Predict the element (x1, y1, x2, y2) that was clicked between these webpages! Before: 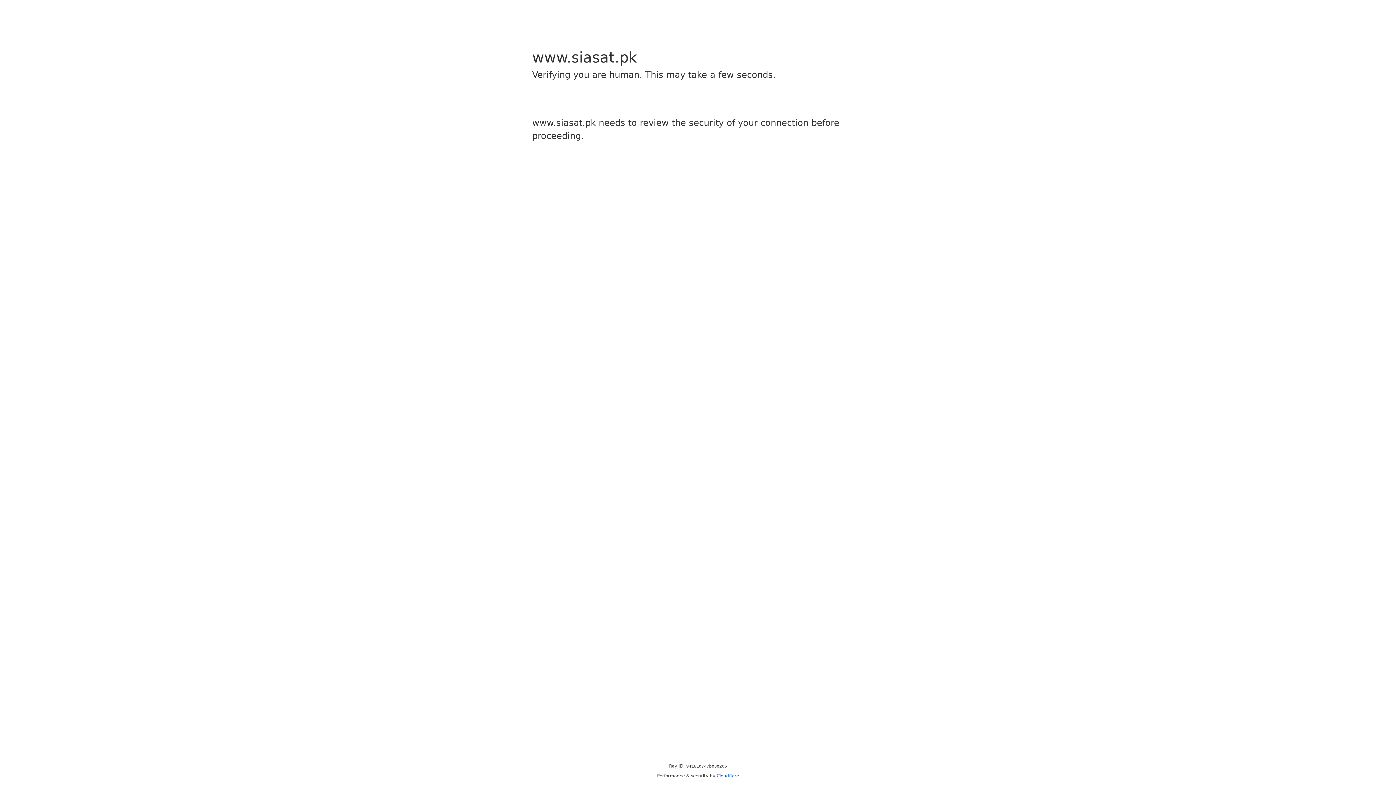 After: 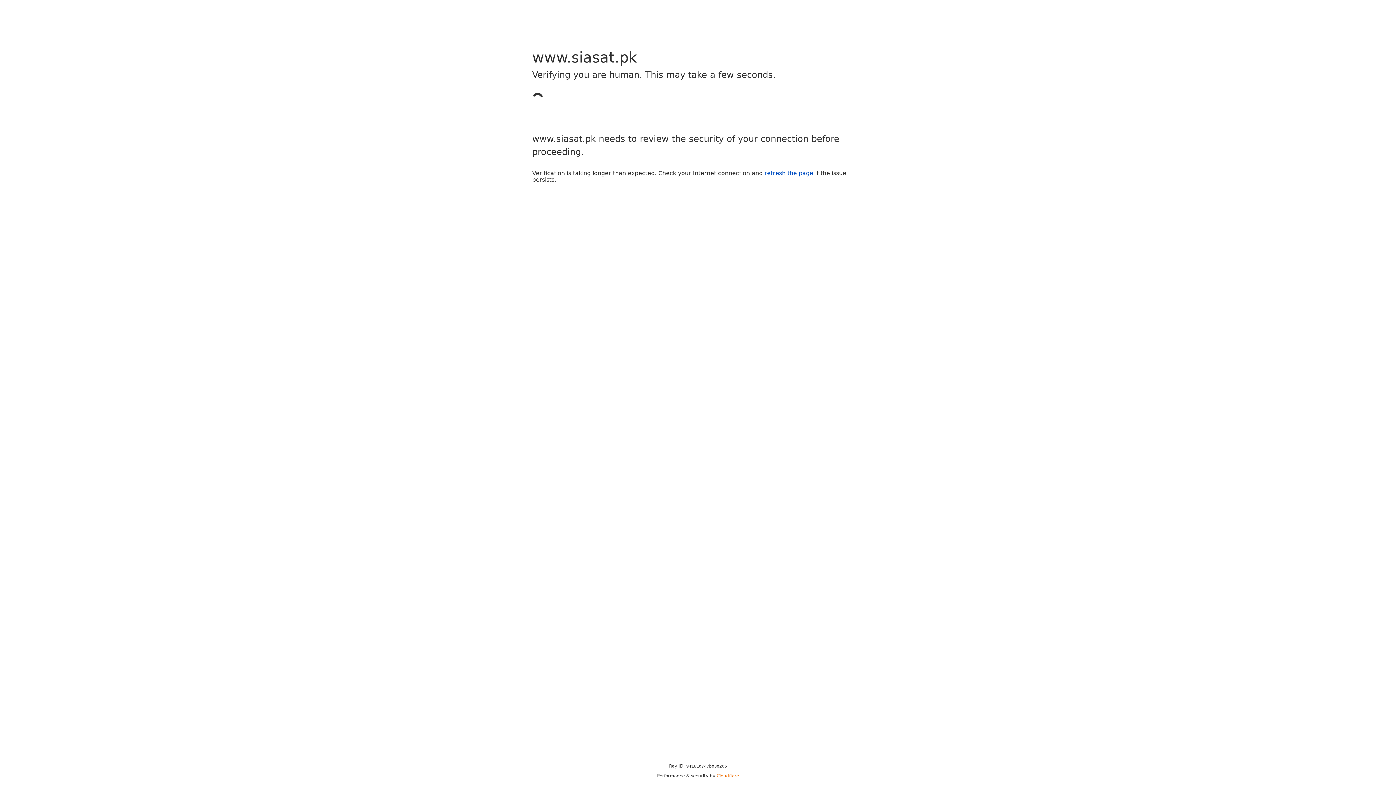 Action: label: Cloudflare bbox: (716, 773, 739, 778)